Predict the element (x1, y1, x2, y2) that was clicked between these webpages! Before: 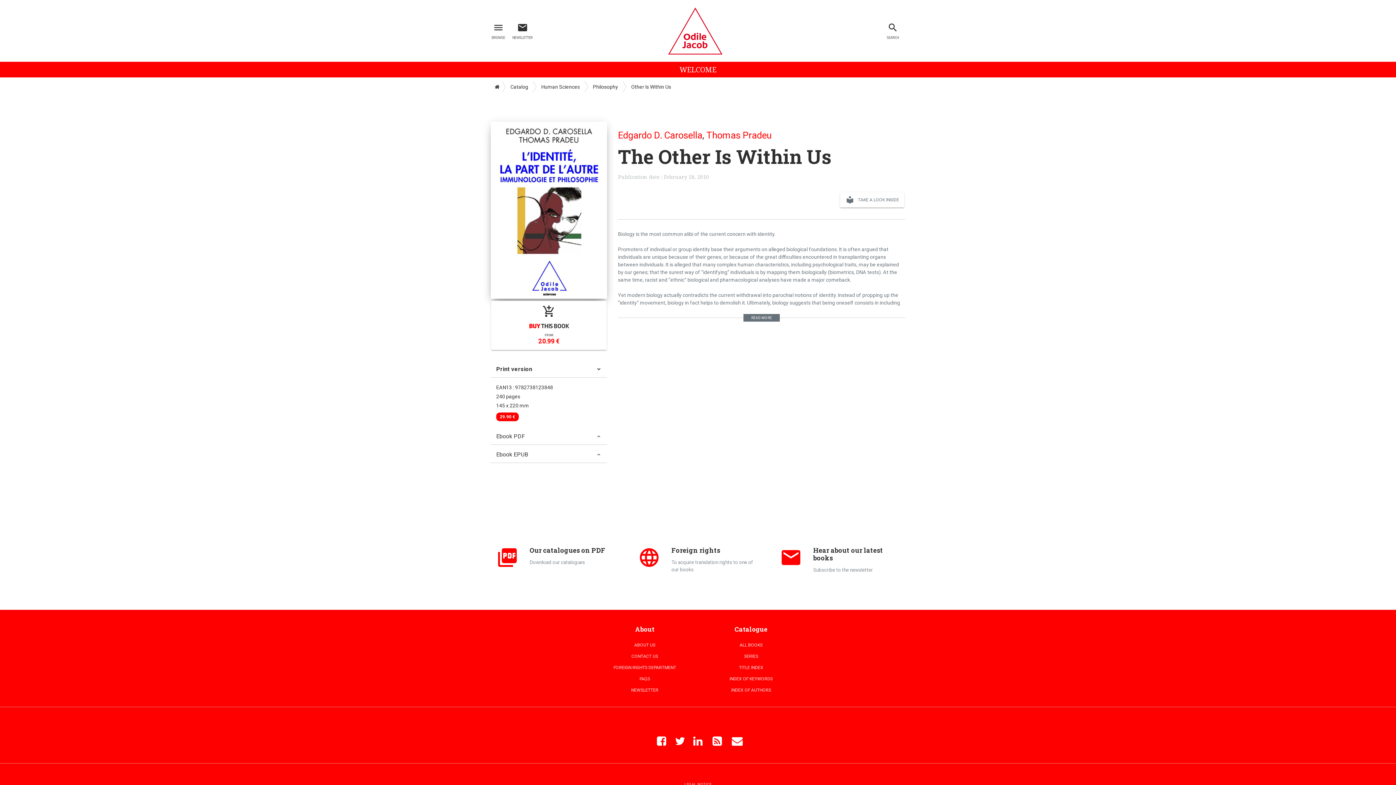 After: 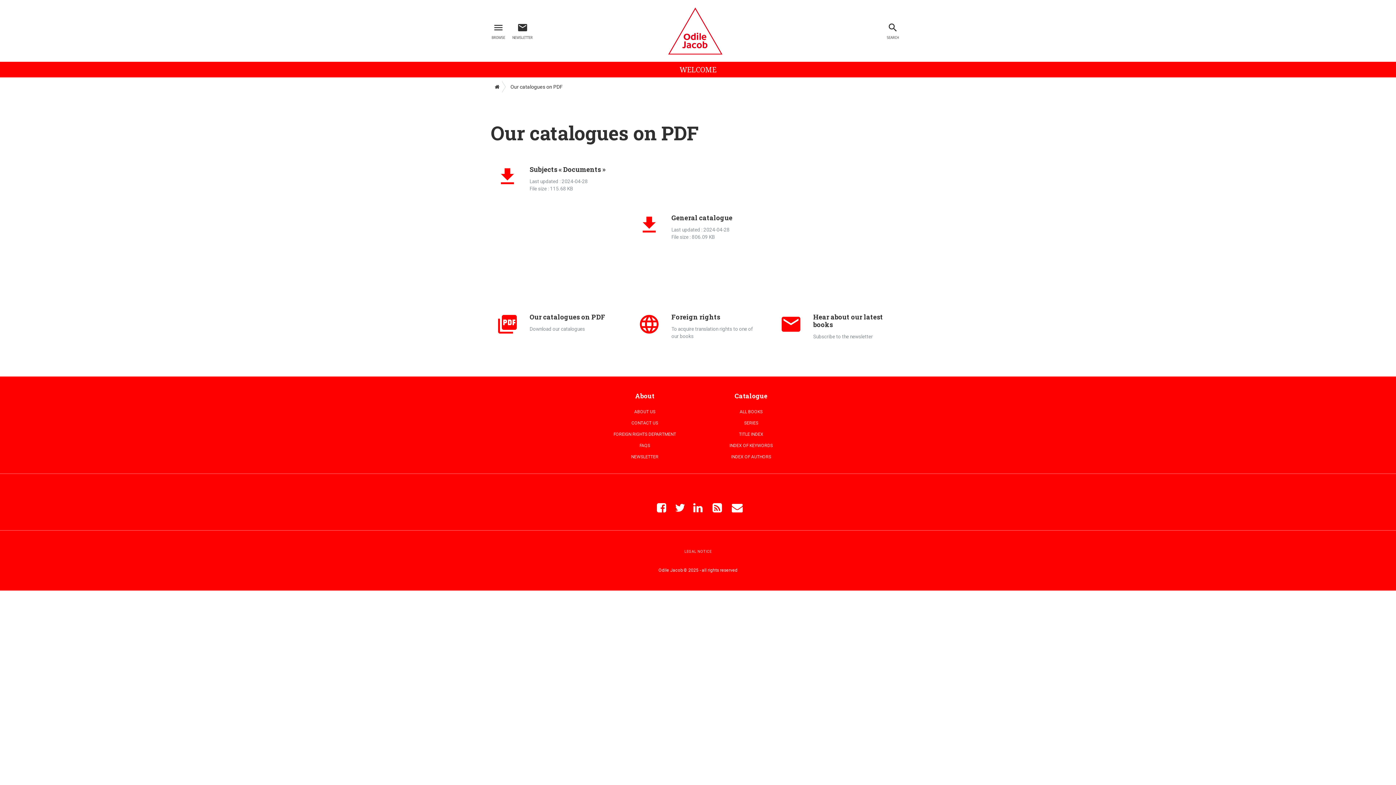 Action: label: picture_as_pdf
Our catalogues on PDF

Download our catalogues bbox: (490, 535, 621, 579)